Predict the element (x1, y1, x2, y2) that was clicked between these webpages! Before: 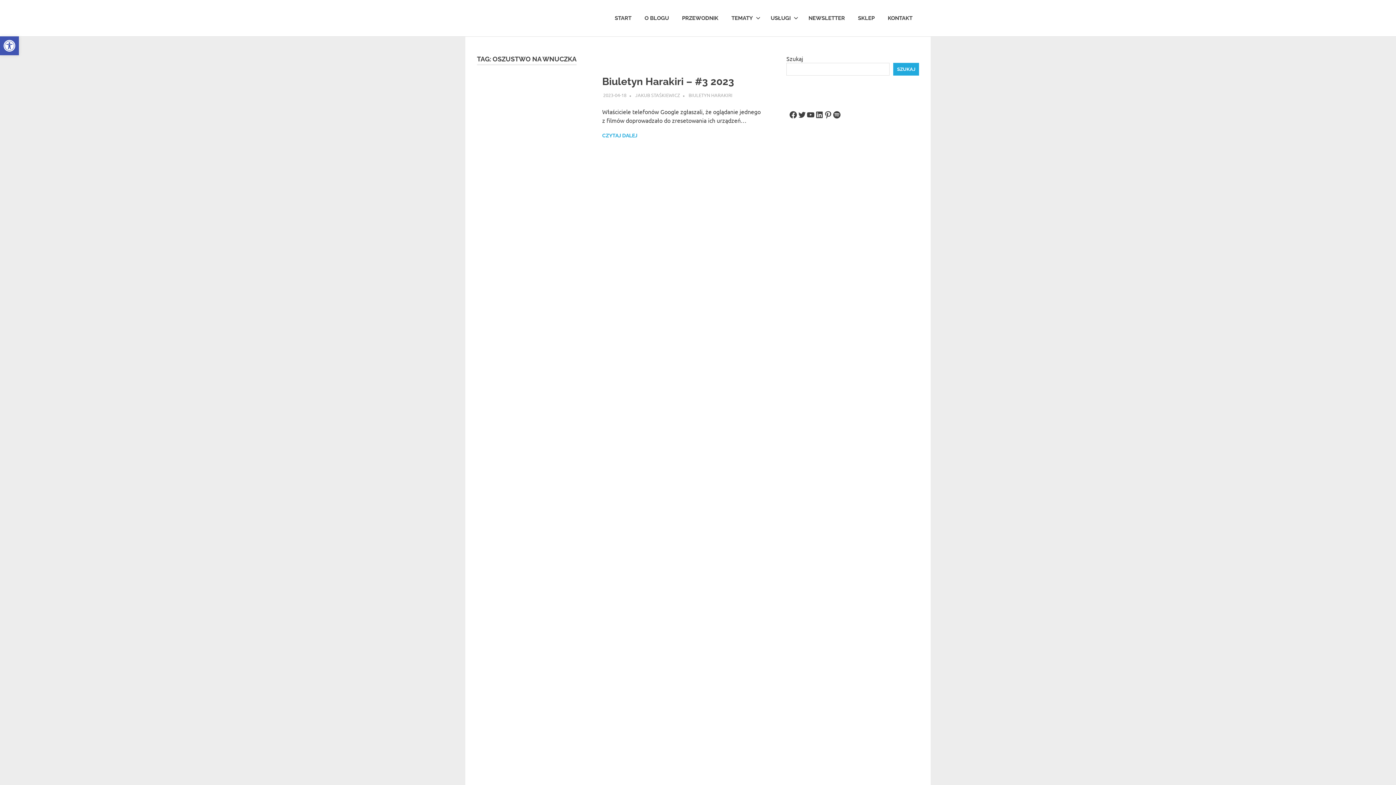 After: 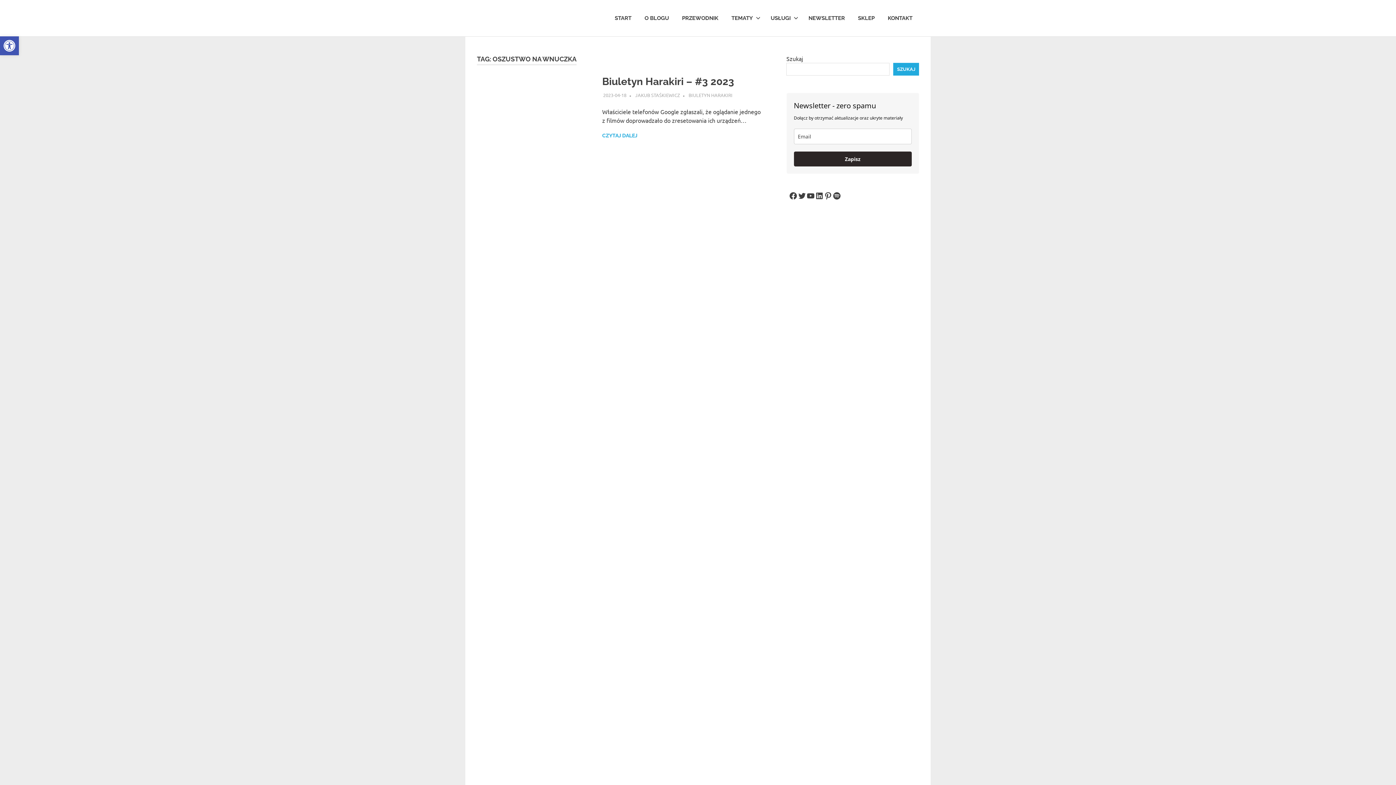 Action: bbox: (786, 245, 913, 253)